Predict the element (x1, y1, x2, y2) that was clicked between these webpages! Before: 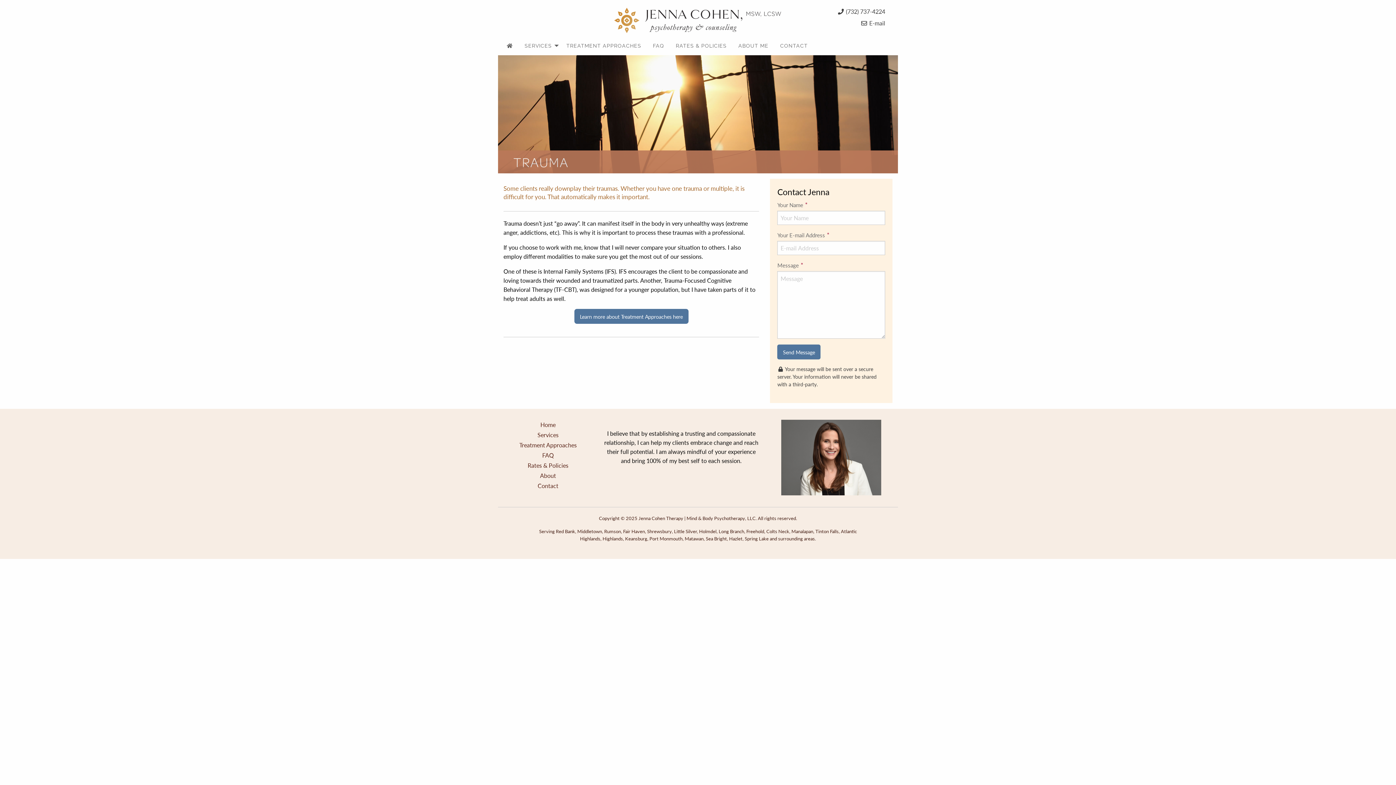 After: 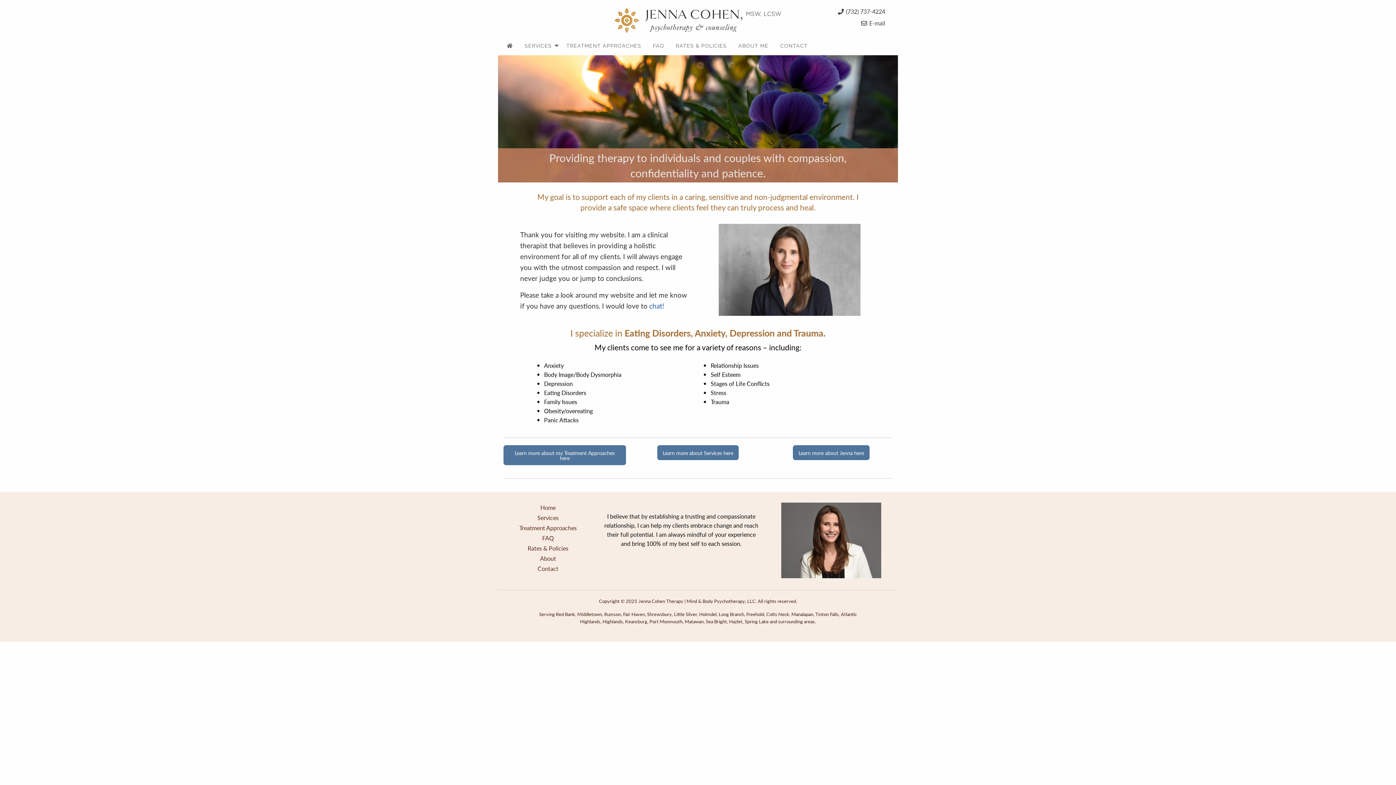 Action: bbox: (501, 39, 518, 52)